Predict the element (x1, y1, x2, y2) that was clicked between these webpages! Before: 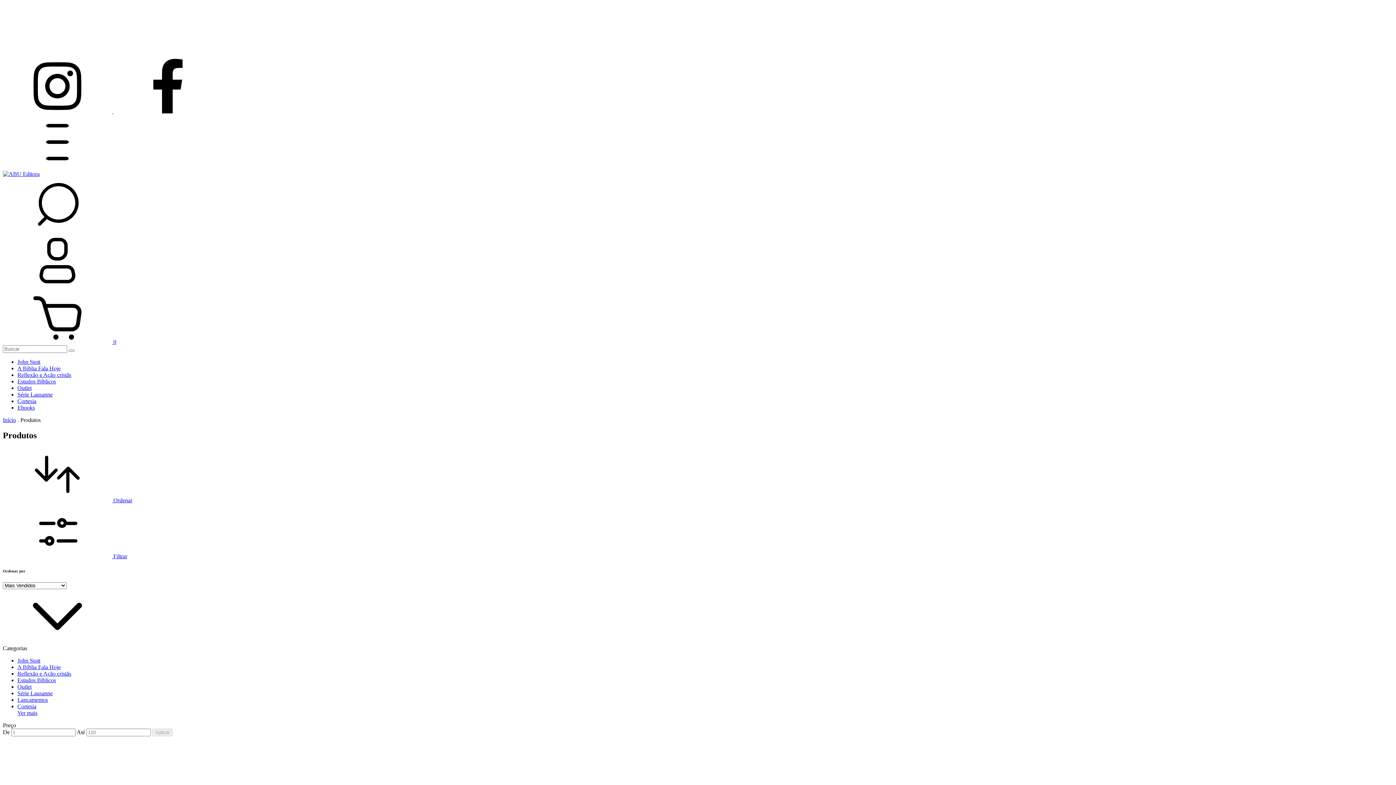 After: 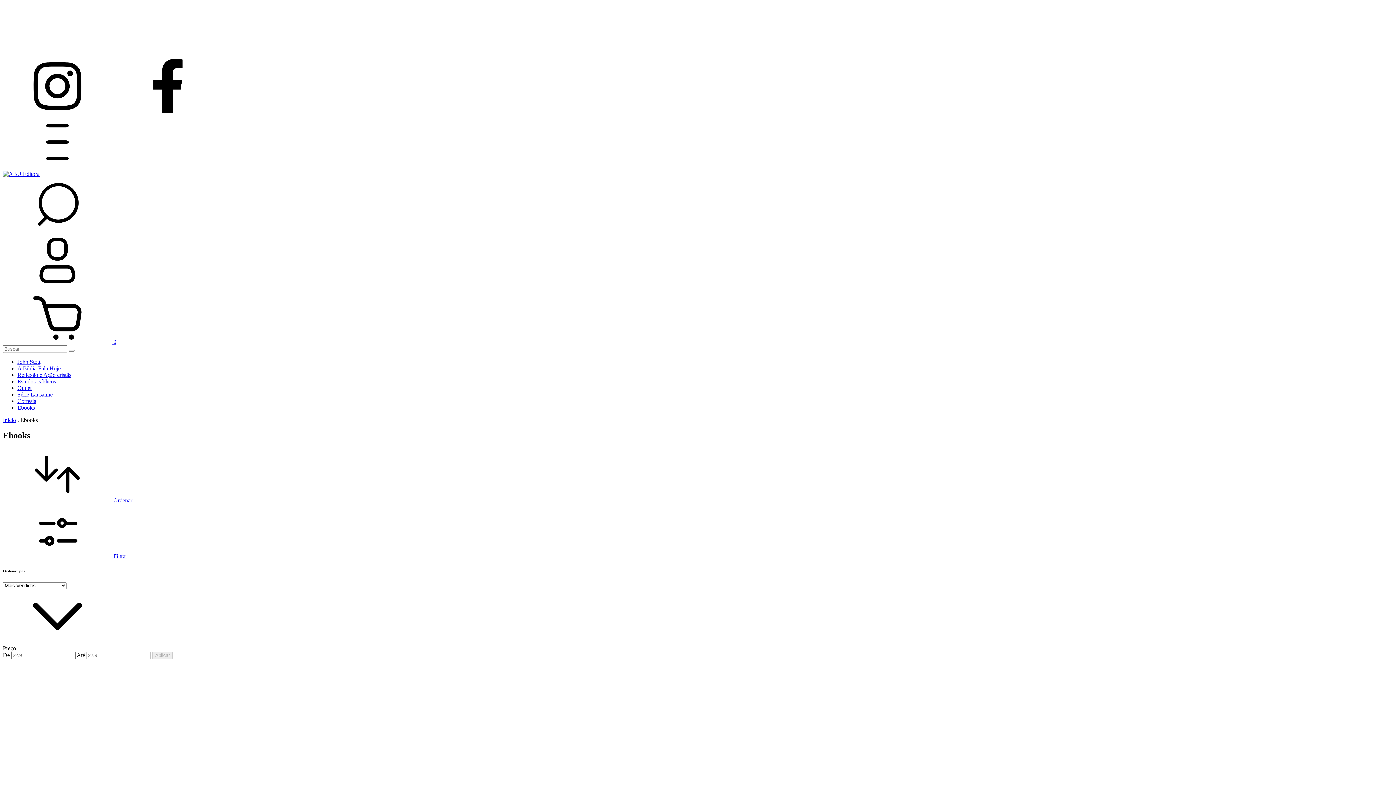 Action: label: Ebooks bbox: (17, 404, 34, 410)